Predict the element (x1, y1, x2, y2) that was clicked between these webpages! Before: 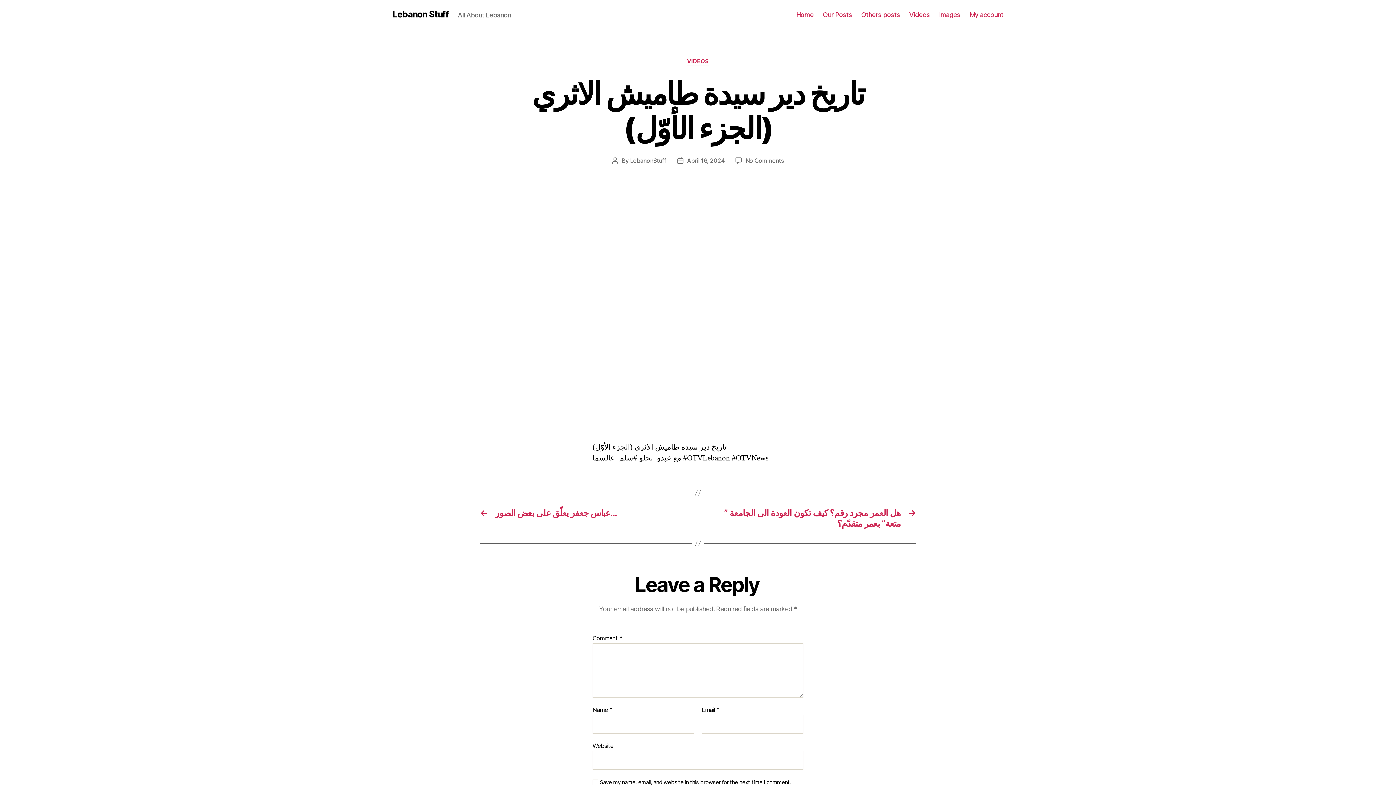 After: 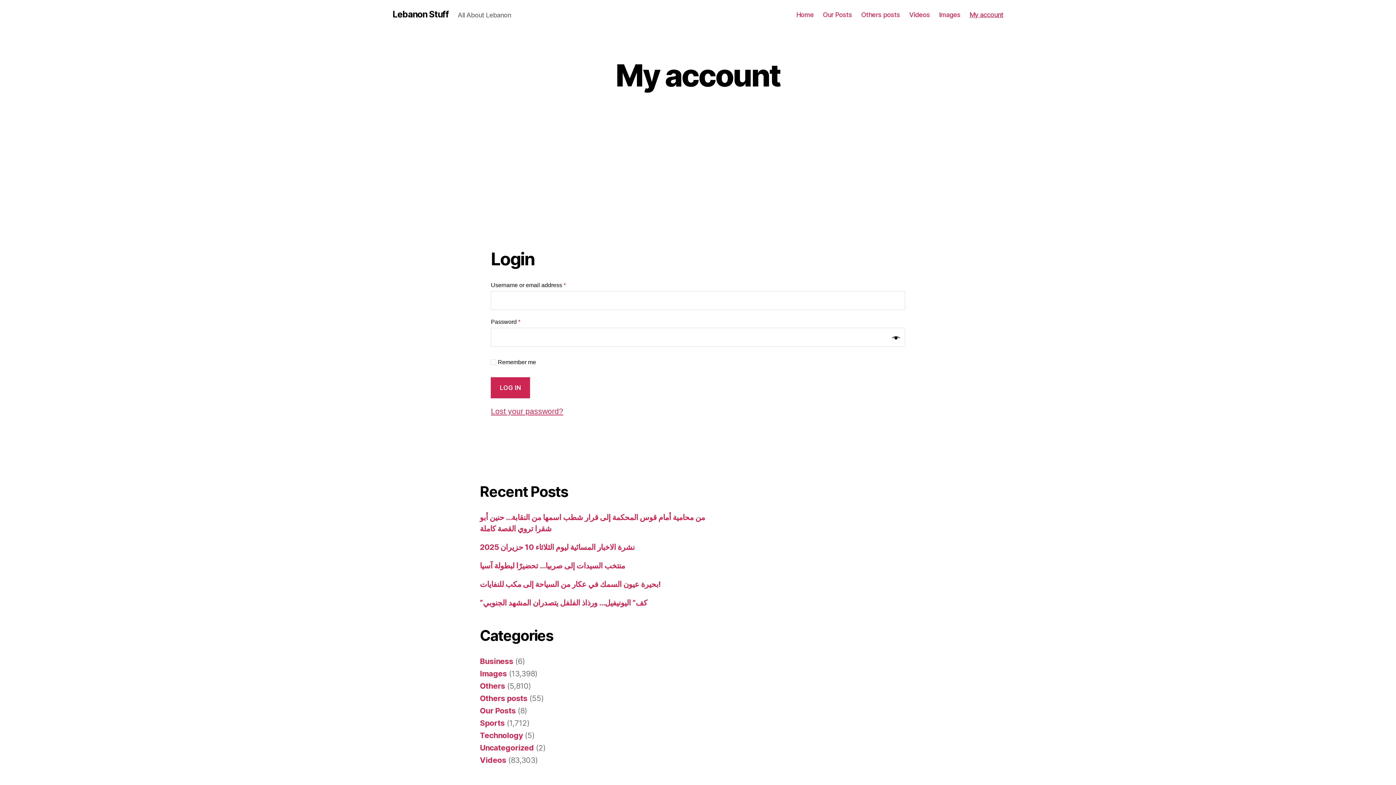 Action: label: My account bbox: (969, 10, 1003, 18)